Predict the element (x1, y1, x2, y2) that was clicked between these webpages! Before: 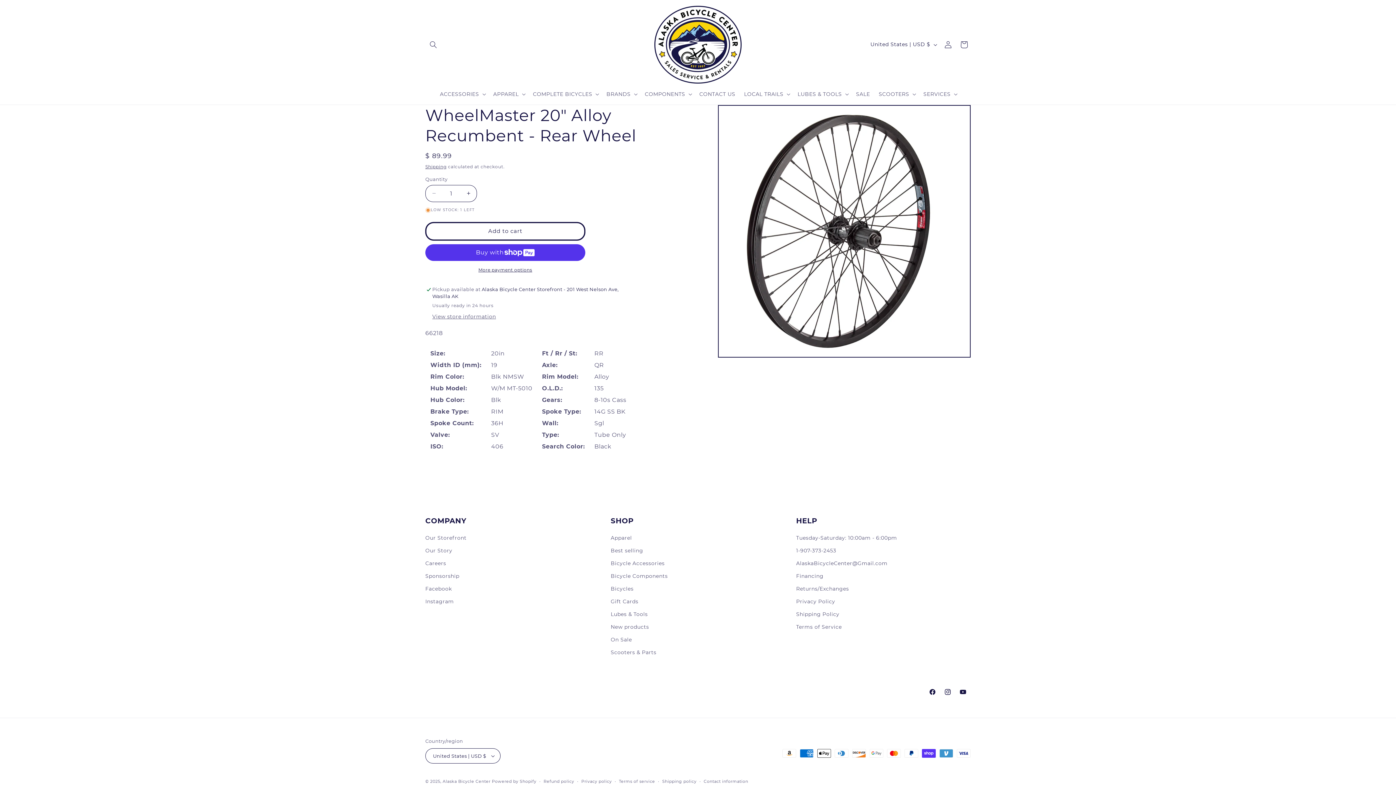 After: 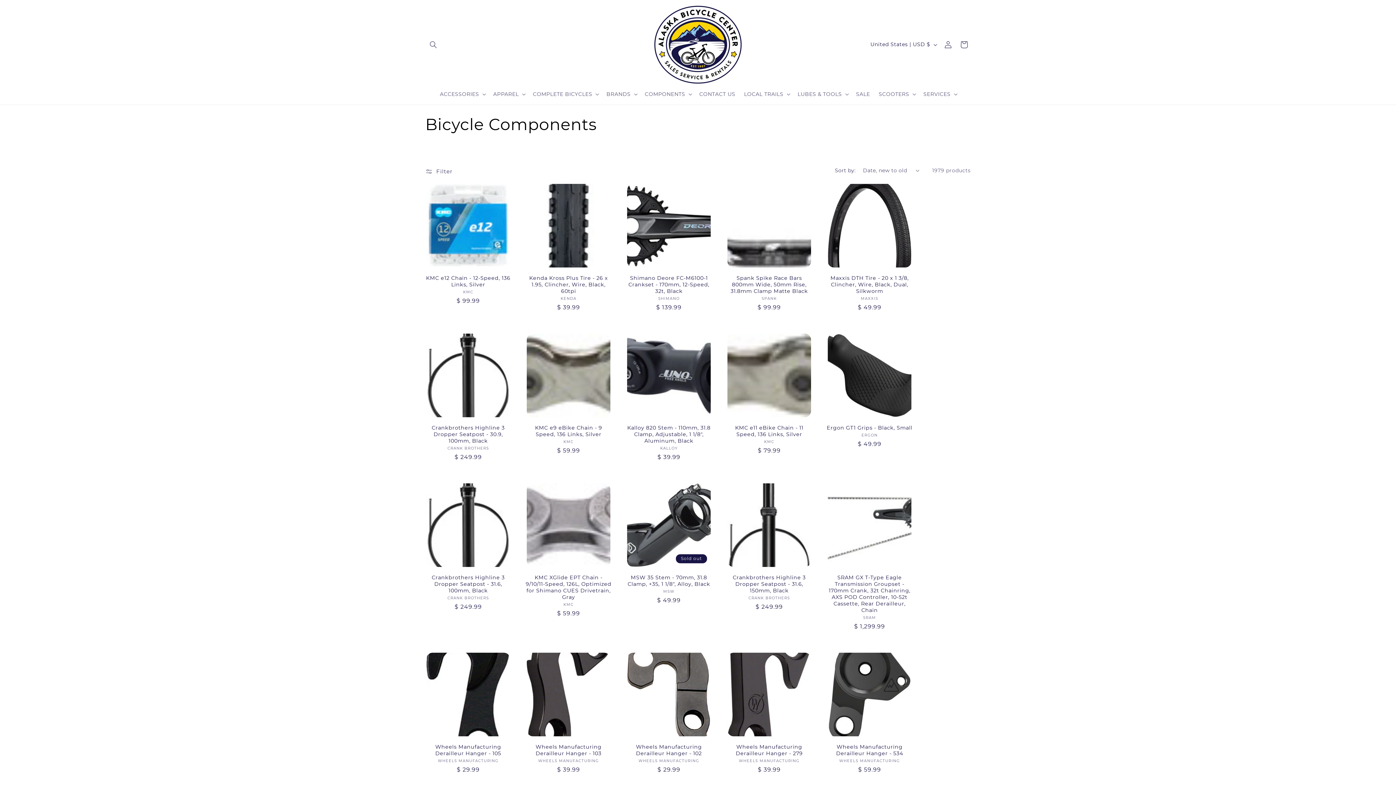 Action: bbox: (610, 570, 667, 582) label: Bicycle Components